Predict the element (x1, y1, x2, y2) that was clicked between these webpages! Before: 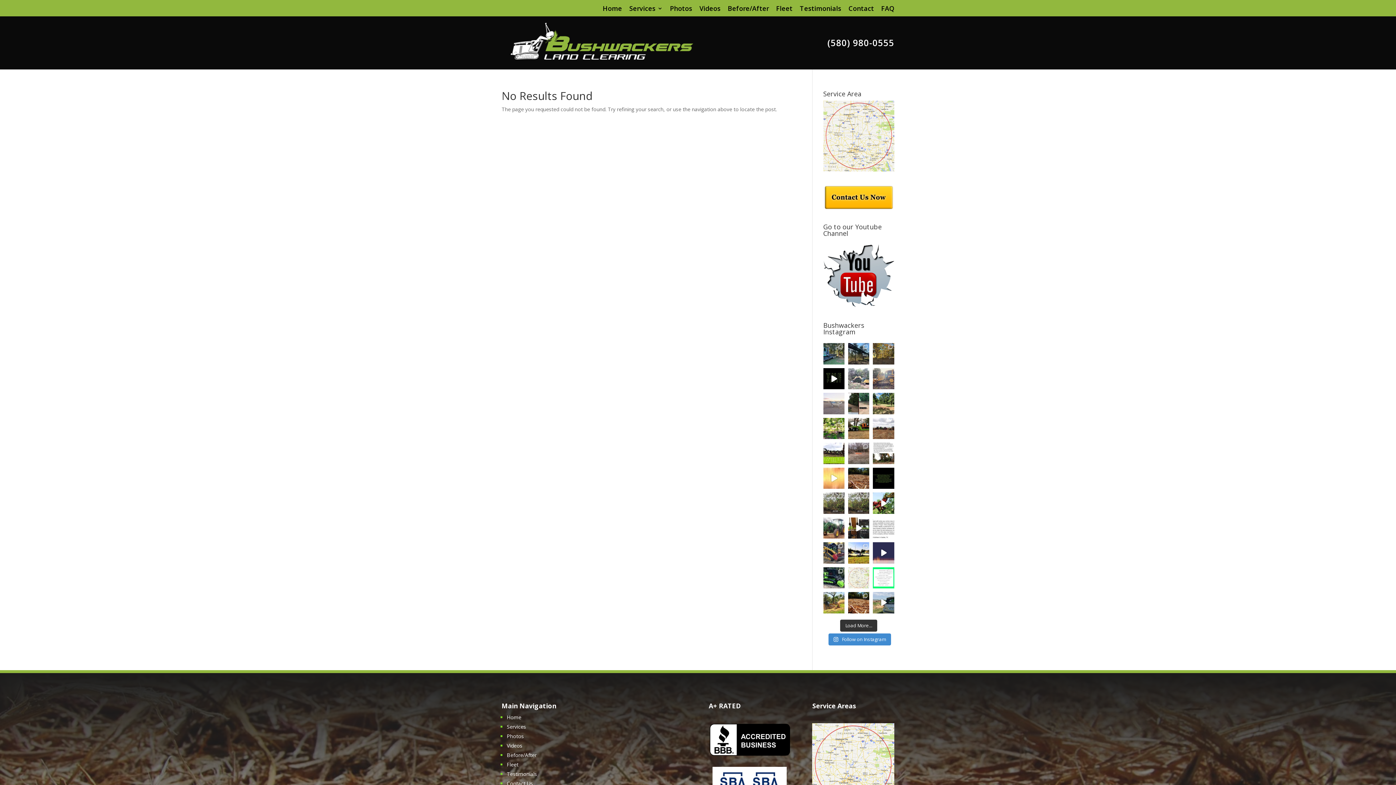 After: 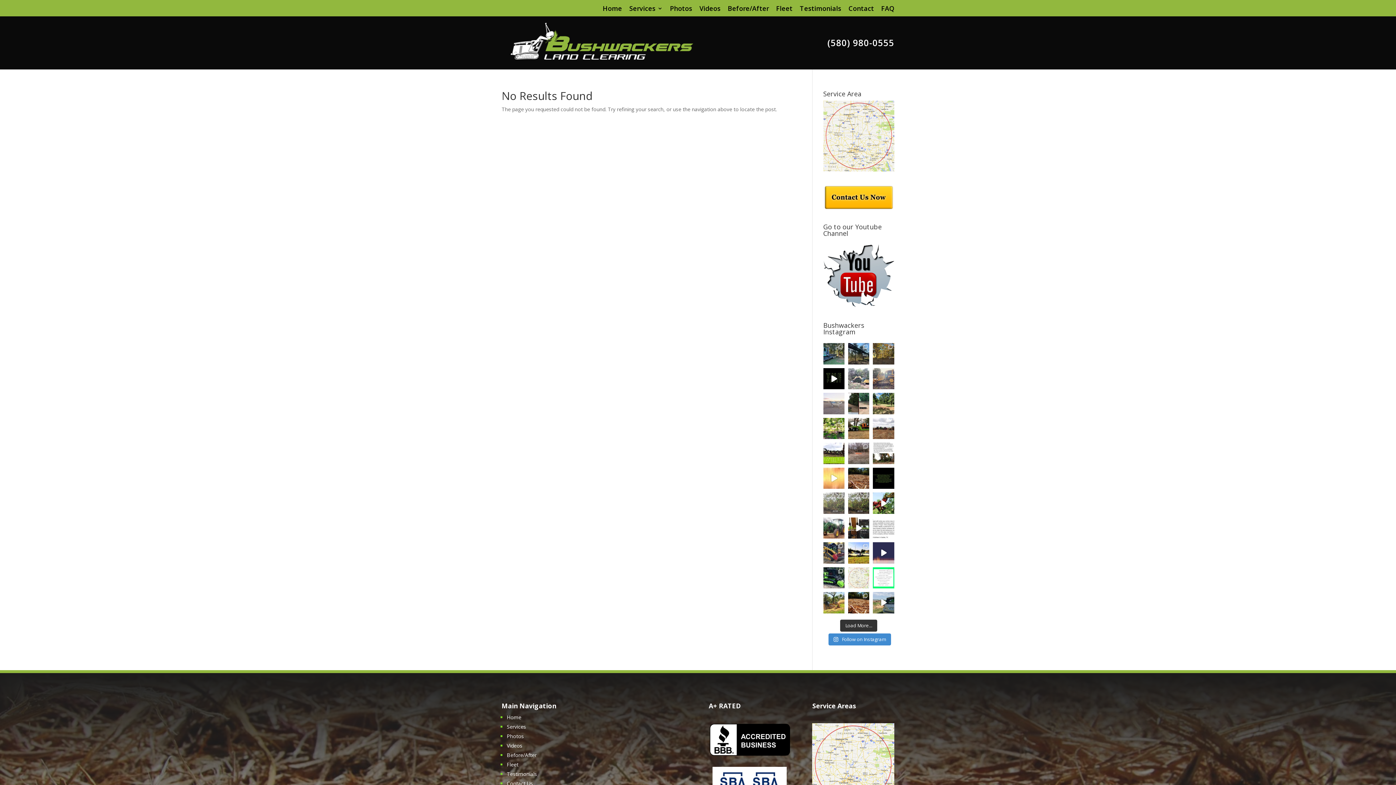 Action: bbox: (823, 492, 844, 514) label: What is Selective Clearing? Selective clearing is